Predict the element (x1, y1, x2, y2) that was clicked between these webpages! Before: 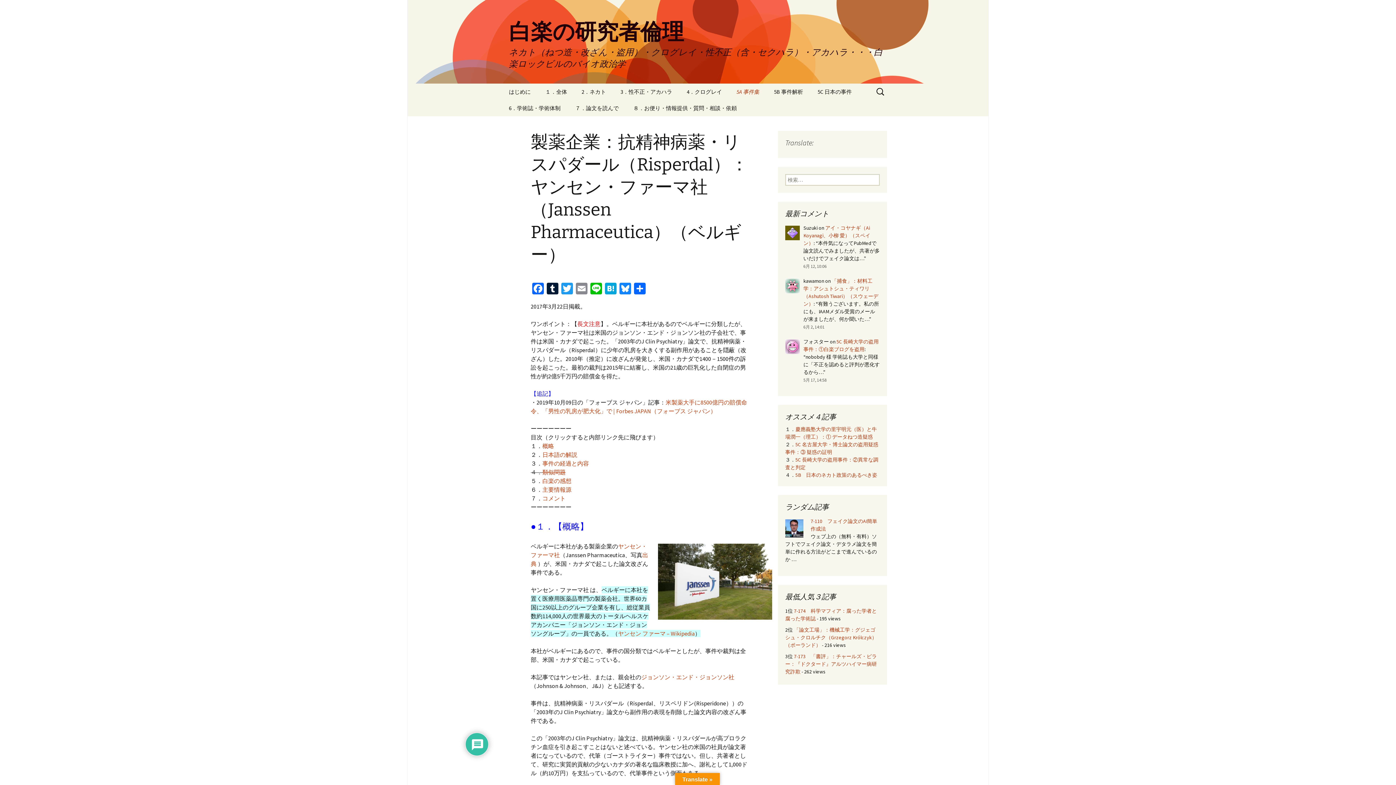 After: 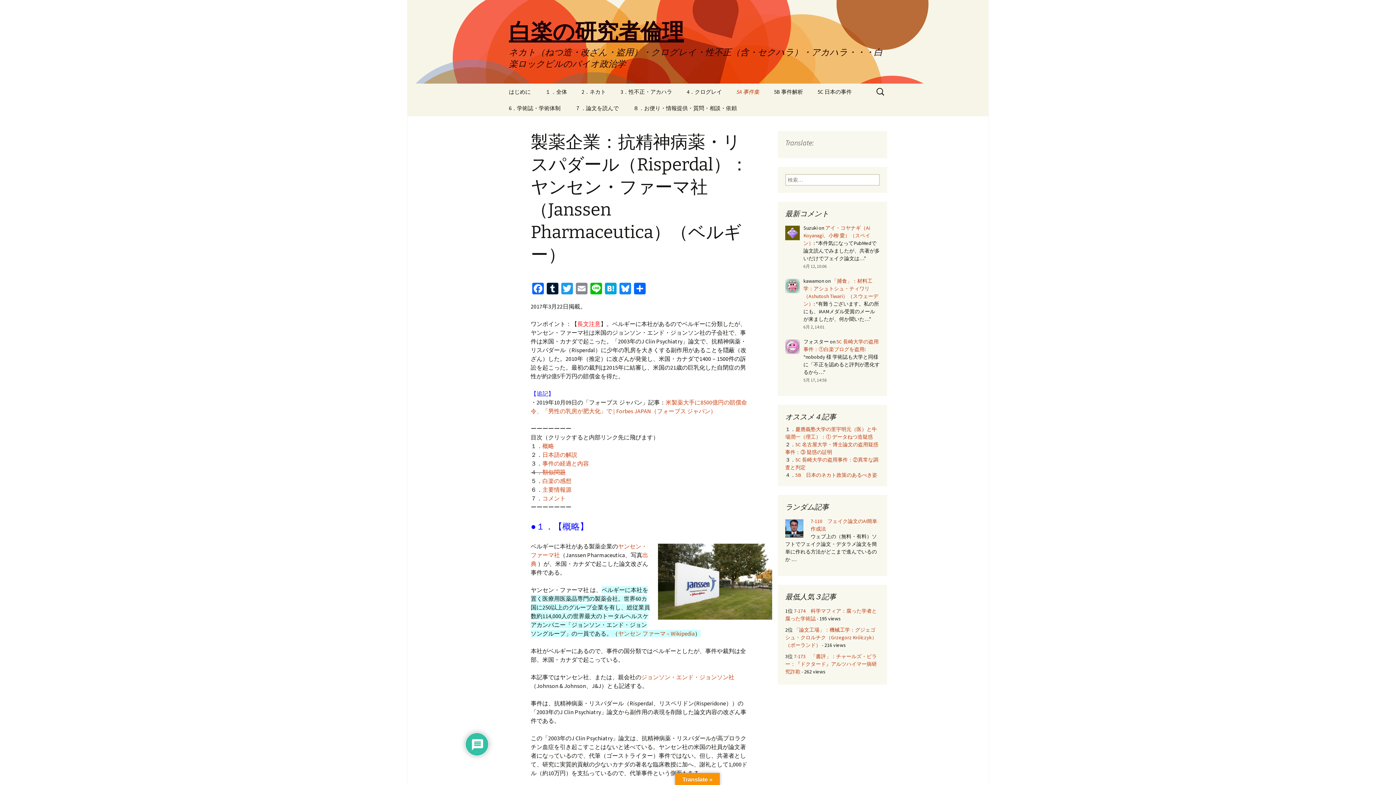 Action: bbox: (501, 0, 894, 83) label: 白楽の研究者倫理
ネカト（ねつ造・改ざん・盗用）・クログレイ・性不正（含・セクハラ）・アカハラ・・・白楽ロックビルのバイオ政治学